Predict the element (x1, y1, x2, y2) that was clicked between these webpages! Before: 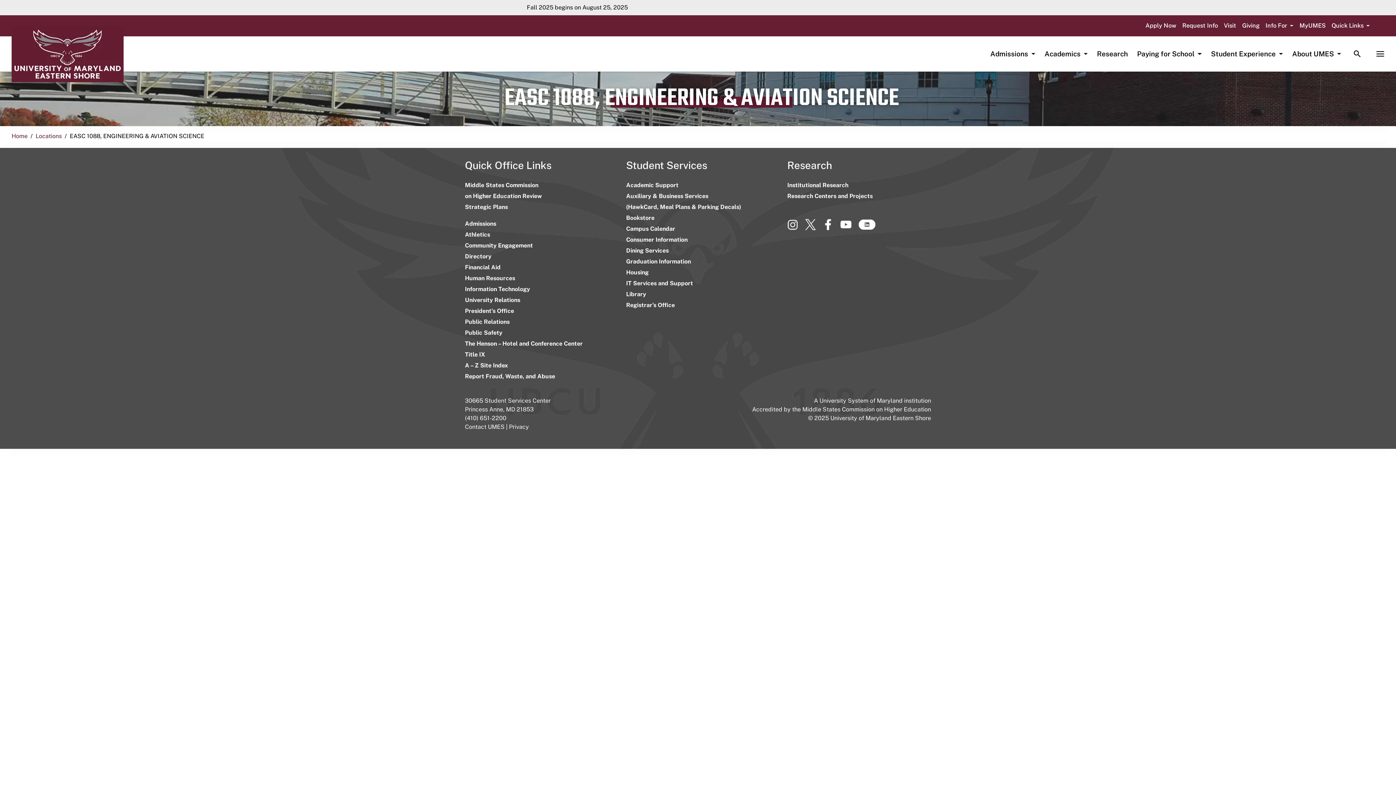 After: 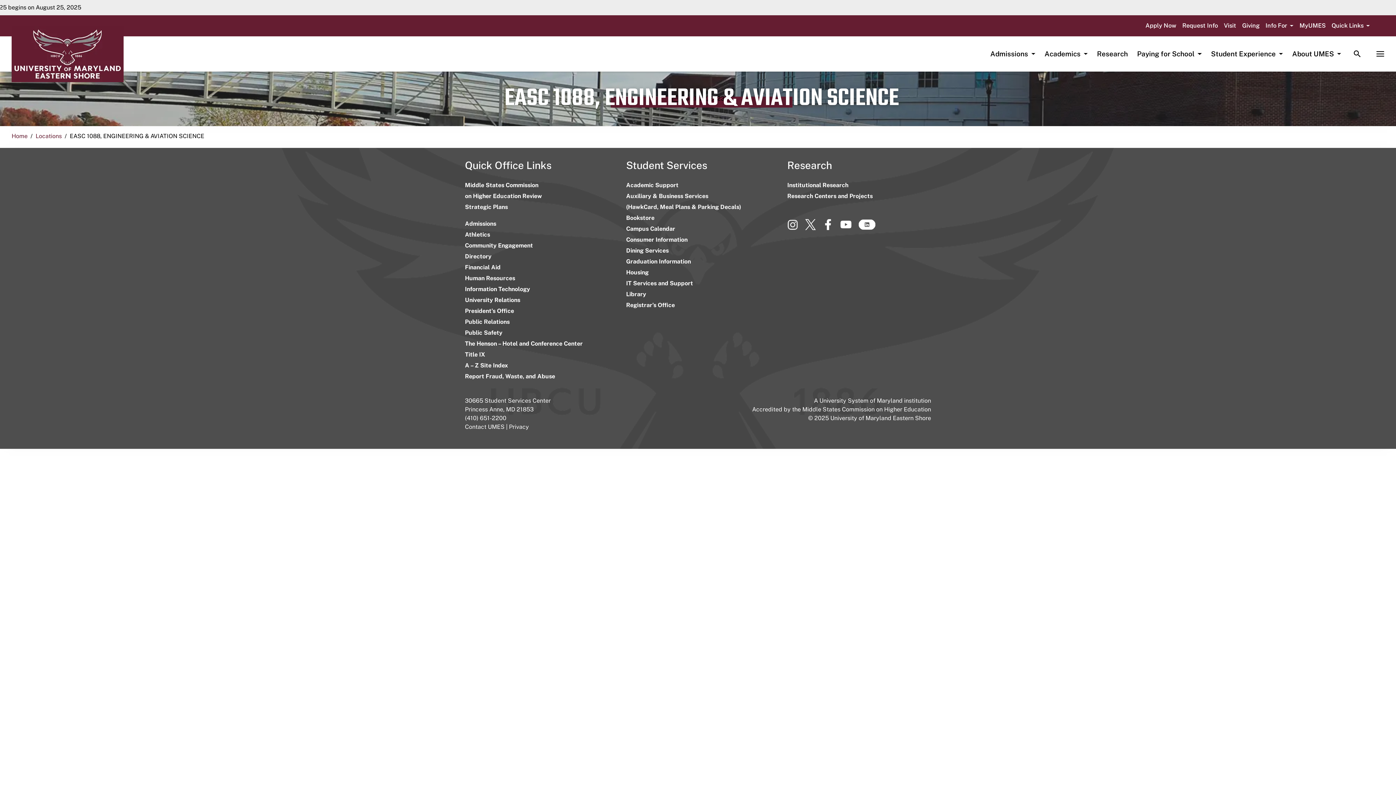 Action: bbox: (840, 224, 858, 231) label:  